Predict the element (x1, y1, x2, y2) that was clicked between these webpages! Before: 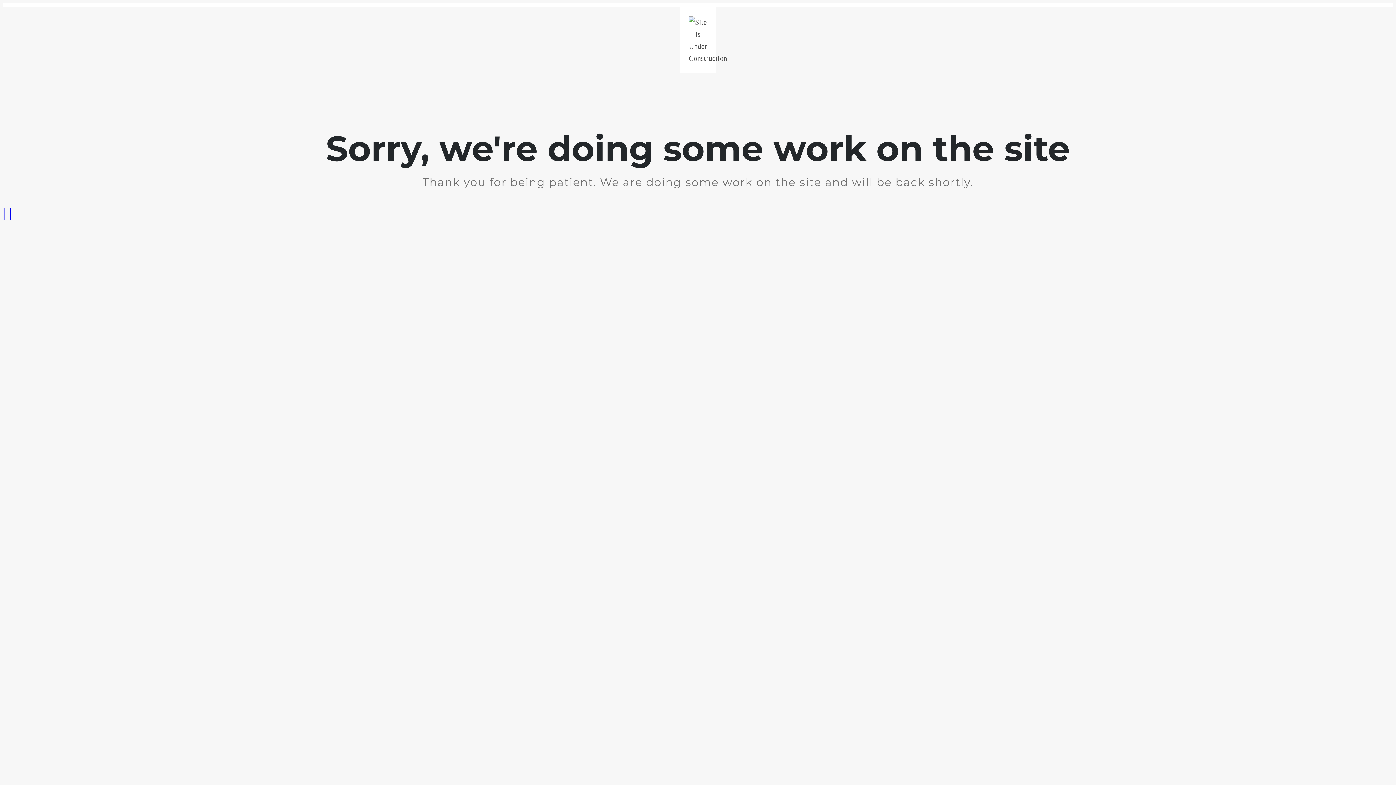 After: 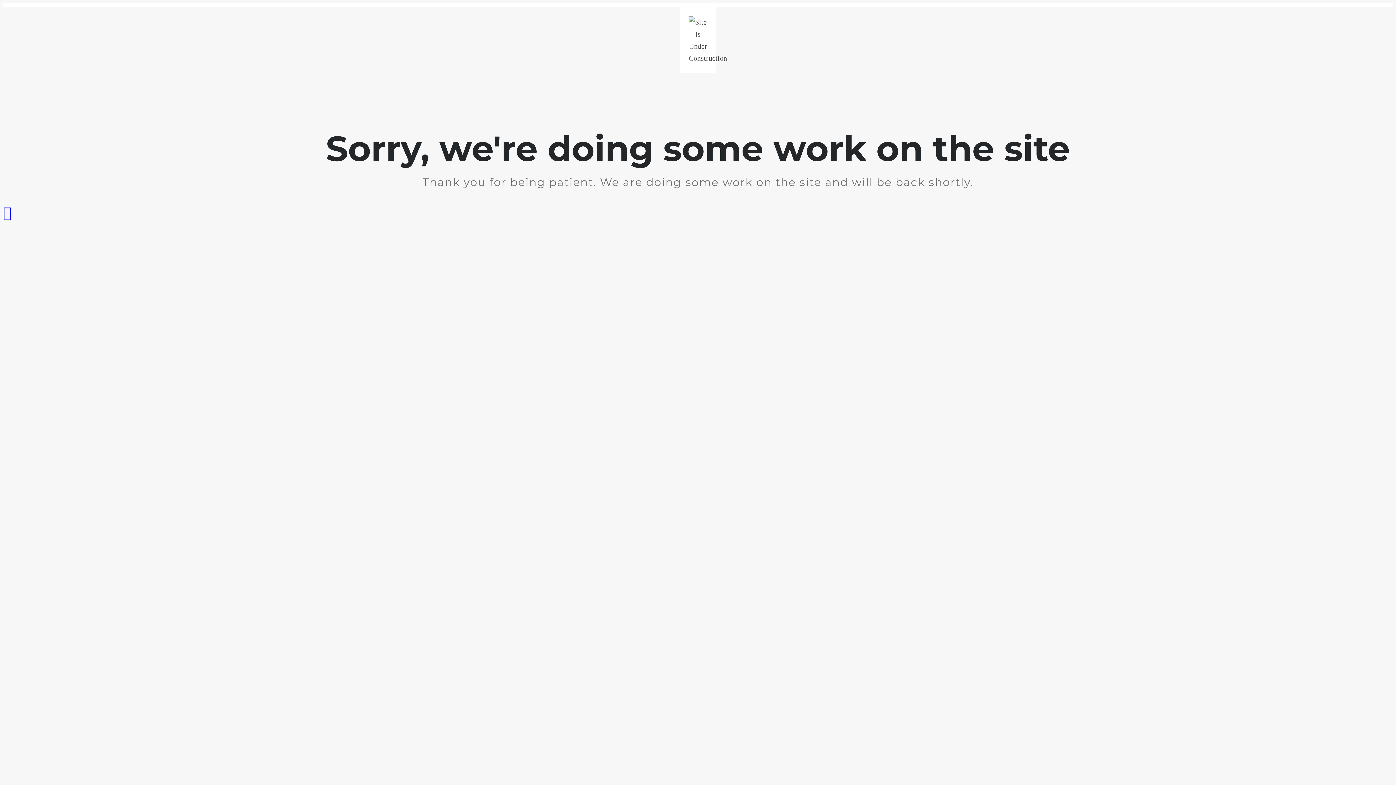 Action: bbox: (2, 211, 11, 219)